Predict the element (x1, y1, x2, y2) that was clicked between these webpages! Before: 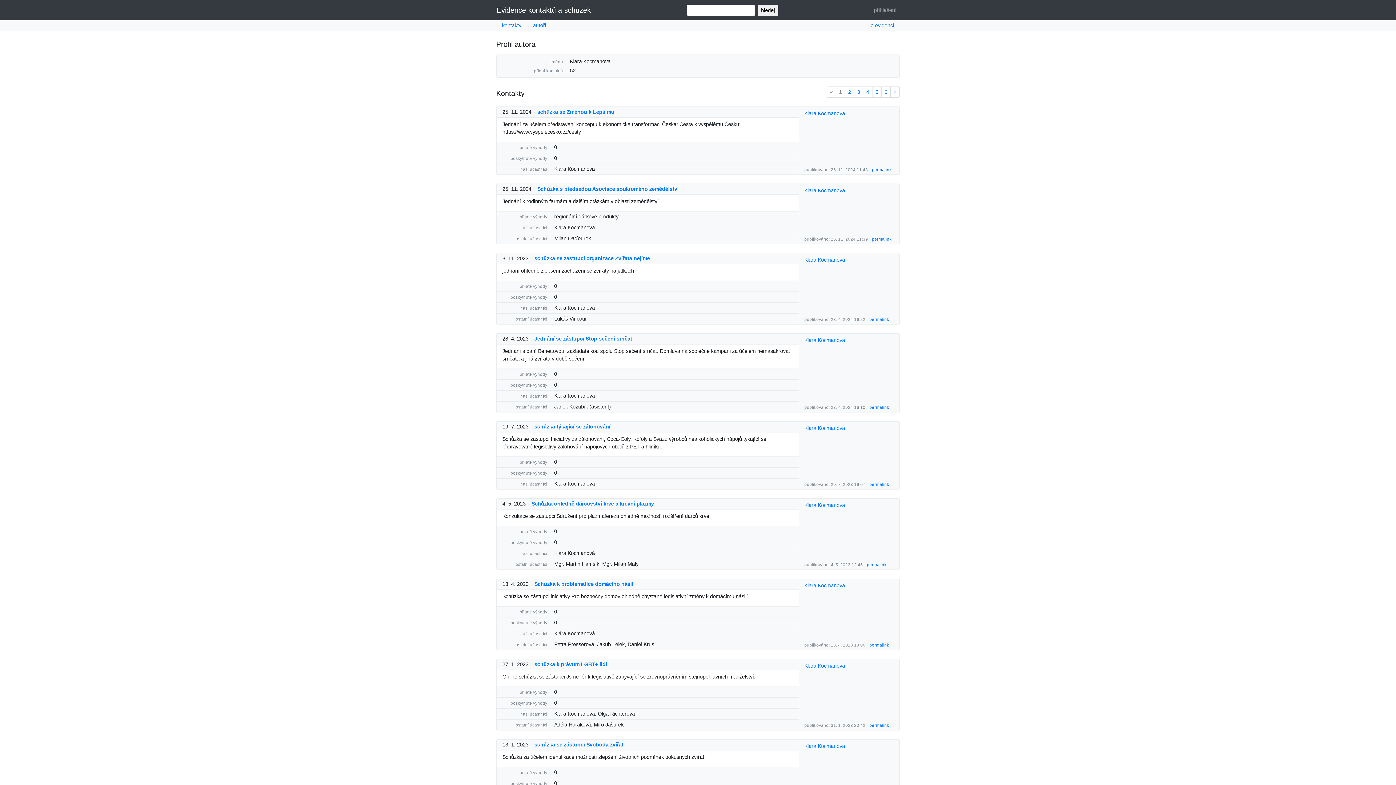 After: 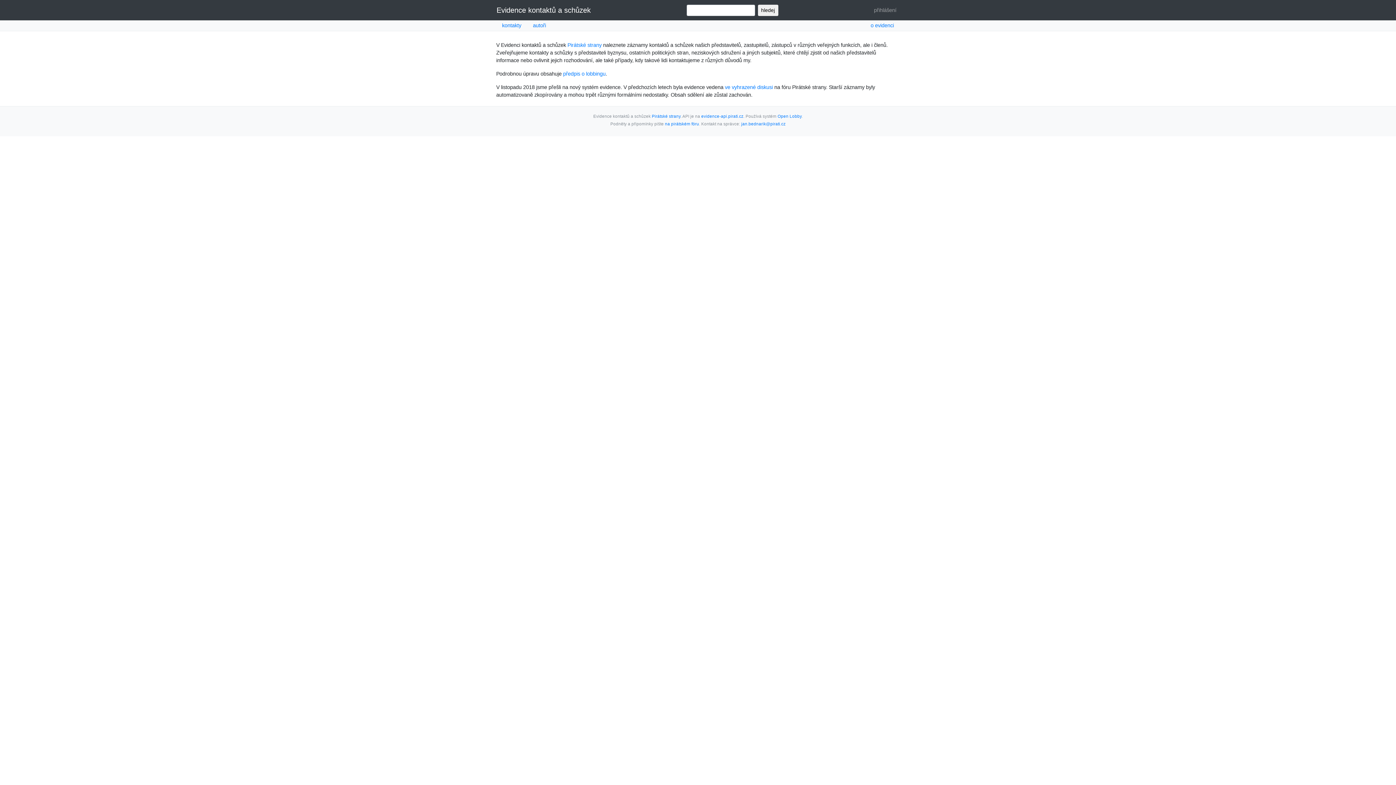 Action: label: o evidenci bbox: (865, 20, 900, 30)